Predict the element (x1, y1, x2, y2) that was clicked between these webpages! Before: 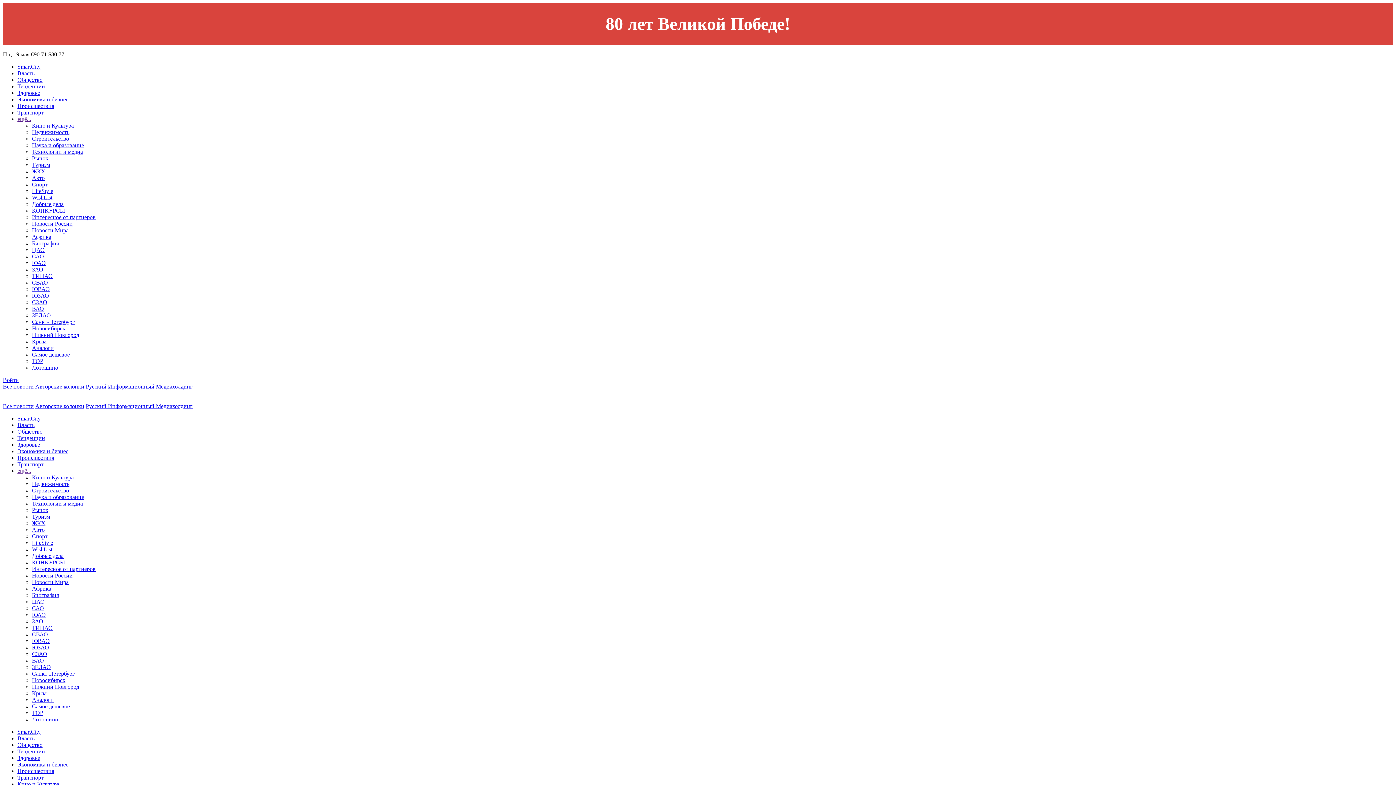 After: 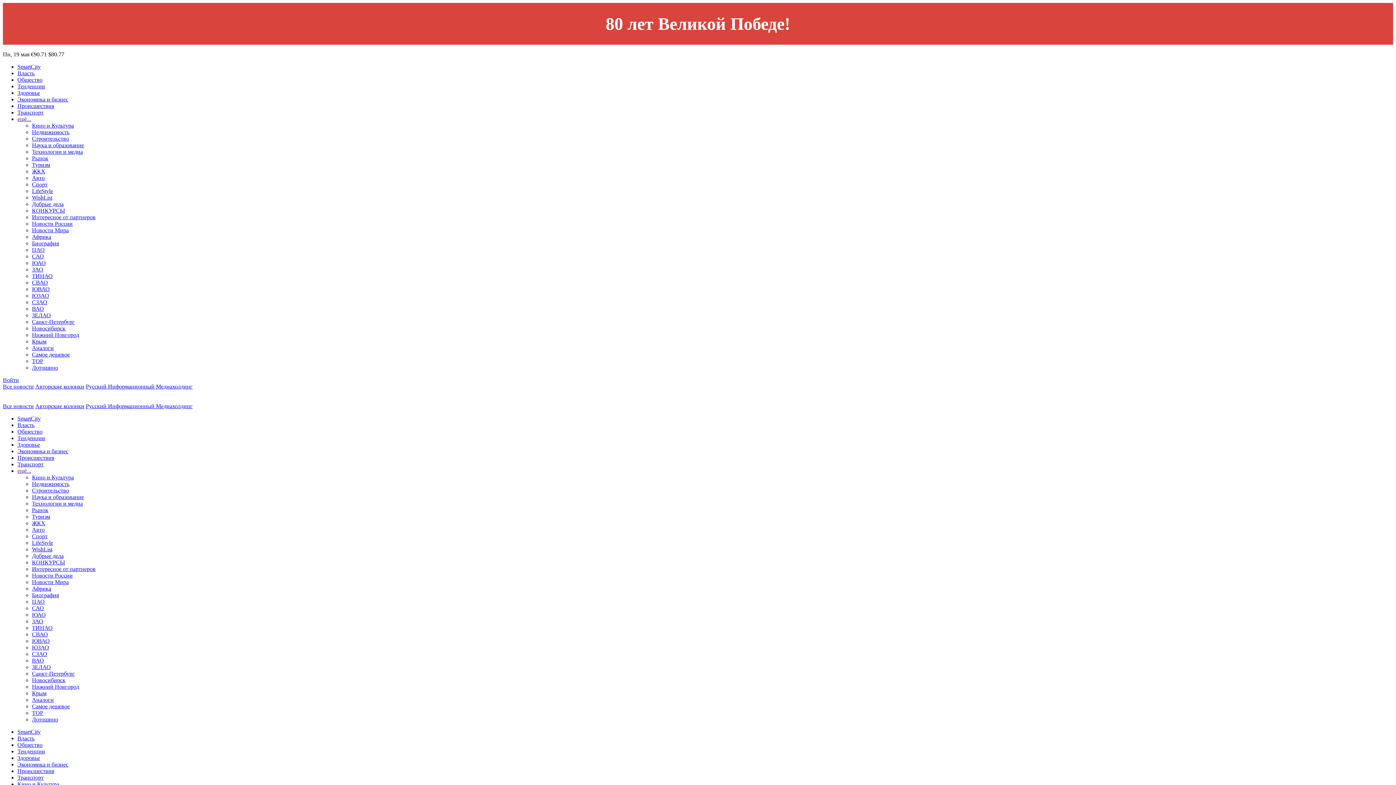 Action: bbox: (32, 305, 44, 312) label: ВАО